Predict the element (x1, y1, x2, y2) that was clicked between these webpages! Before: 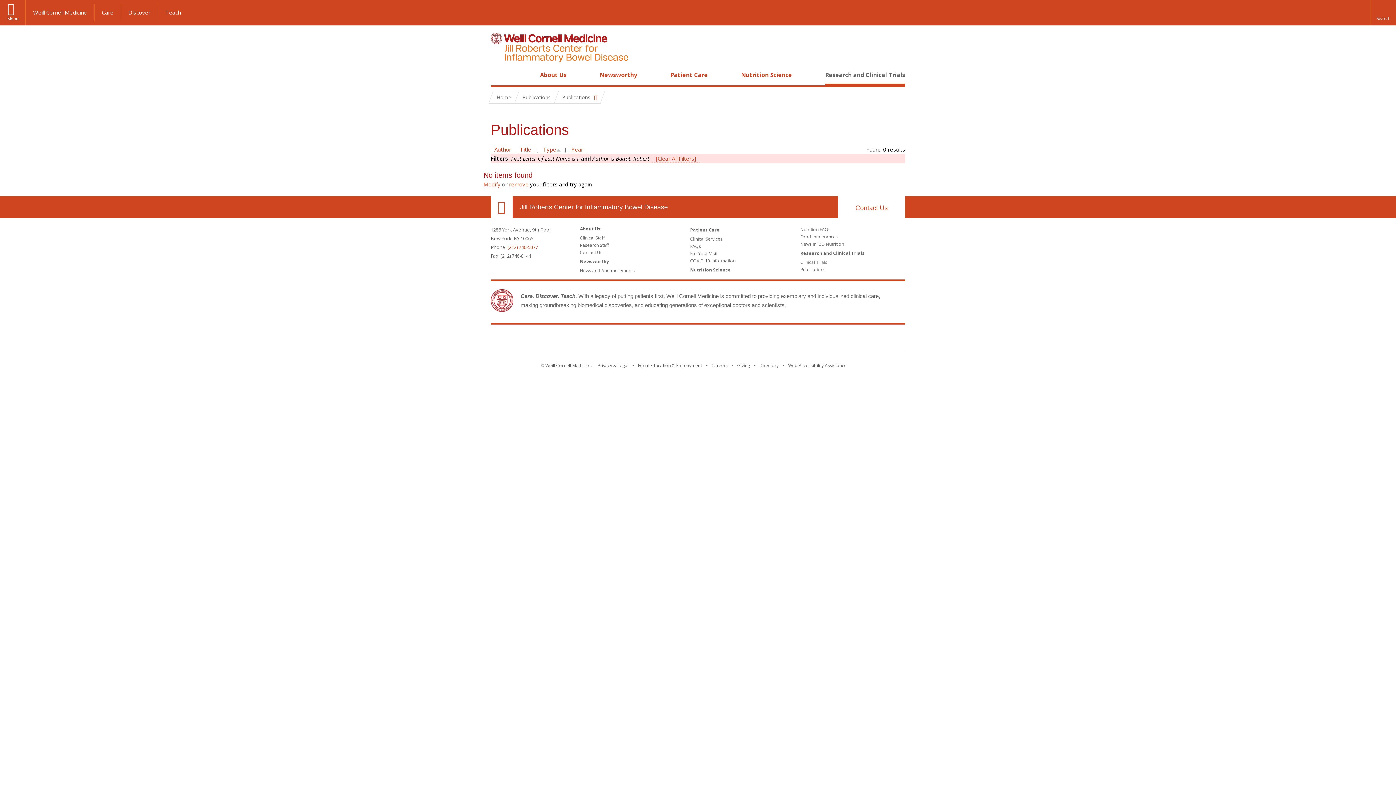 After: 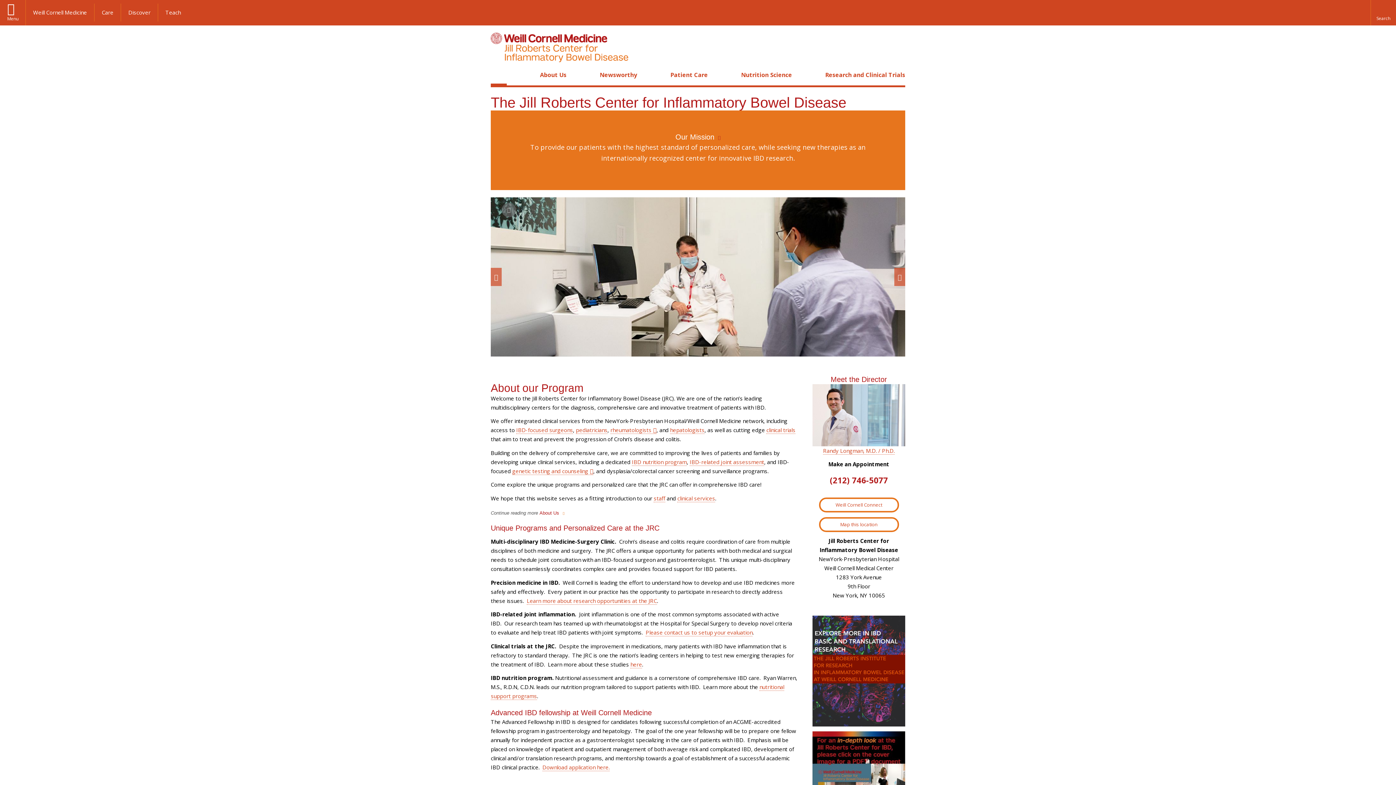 Action: bbox: (520, 201, 668, 212) label: Jill Roberts Center for Inflammatory Bowel Disease